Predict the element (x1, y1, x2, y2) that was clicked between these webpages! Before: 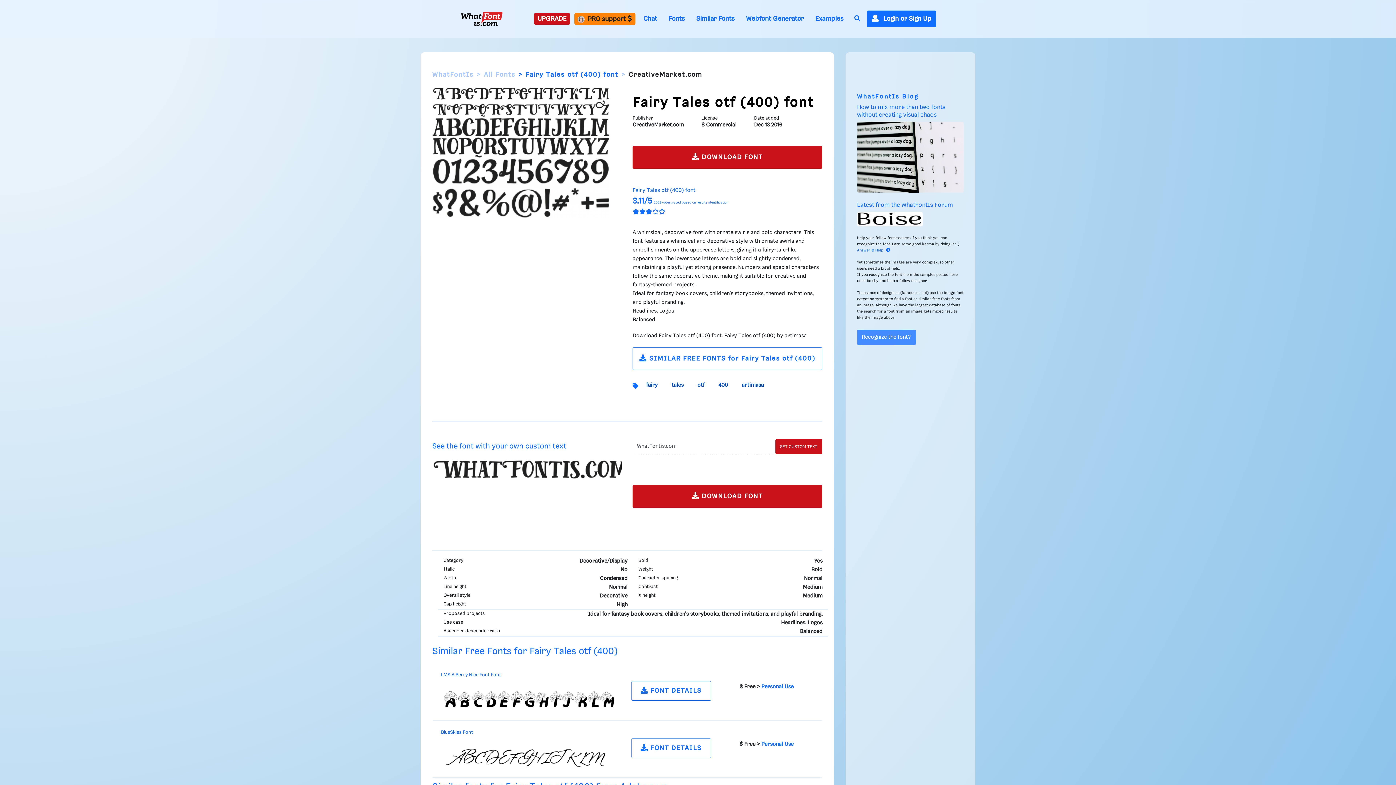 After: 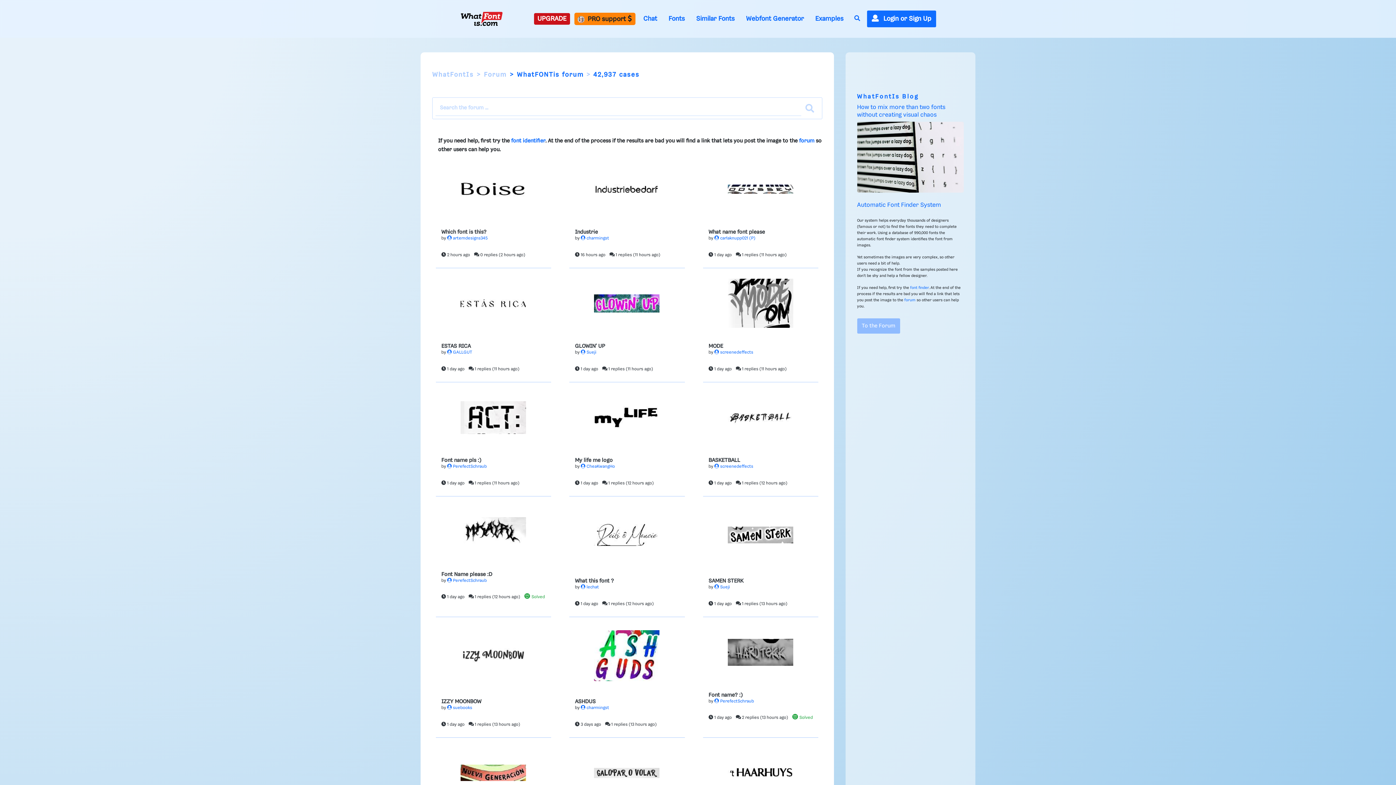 Action: bbox: (934, 202, 953, 208) label: Forum